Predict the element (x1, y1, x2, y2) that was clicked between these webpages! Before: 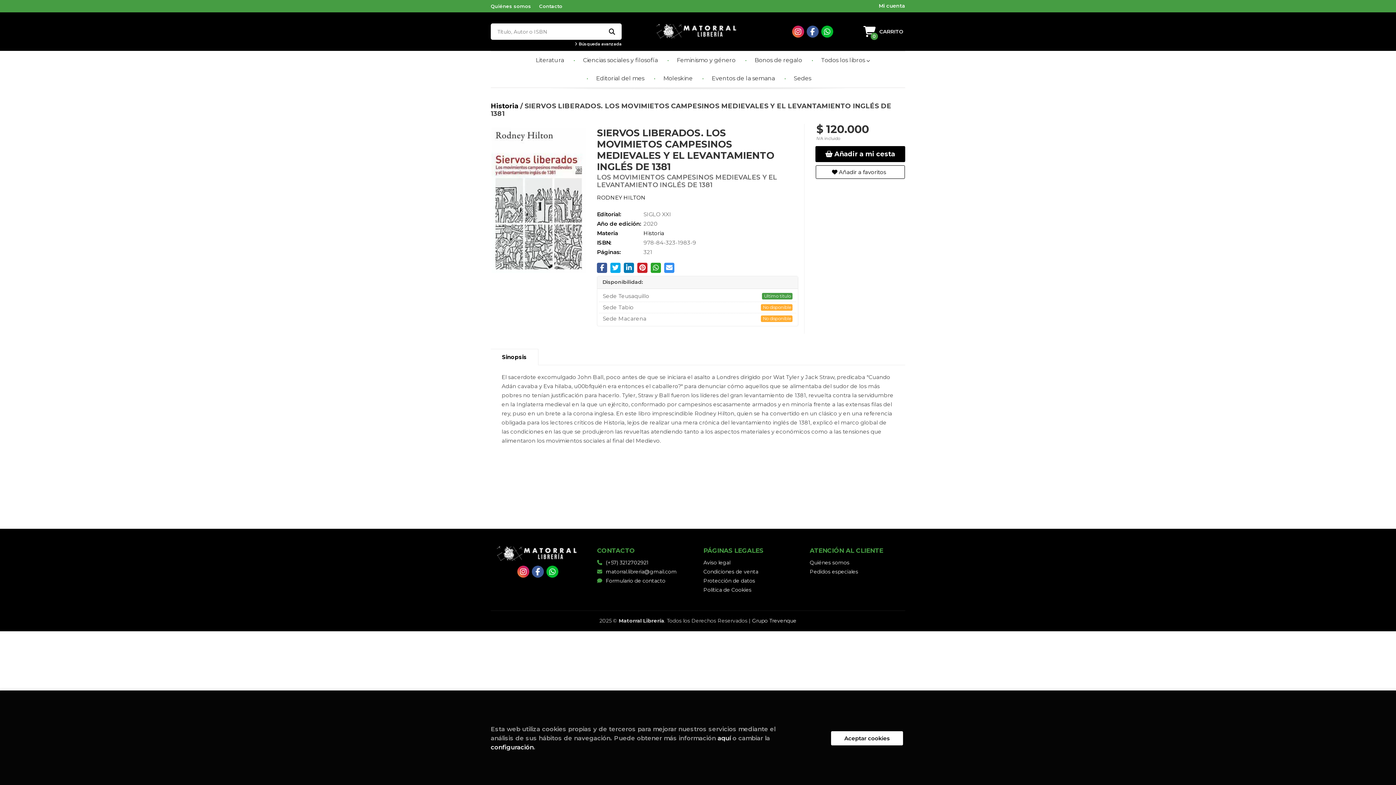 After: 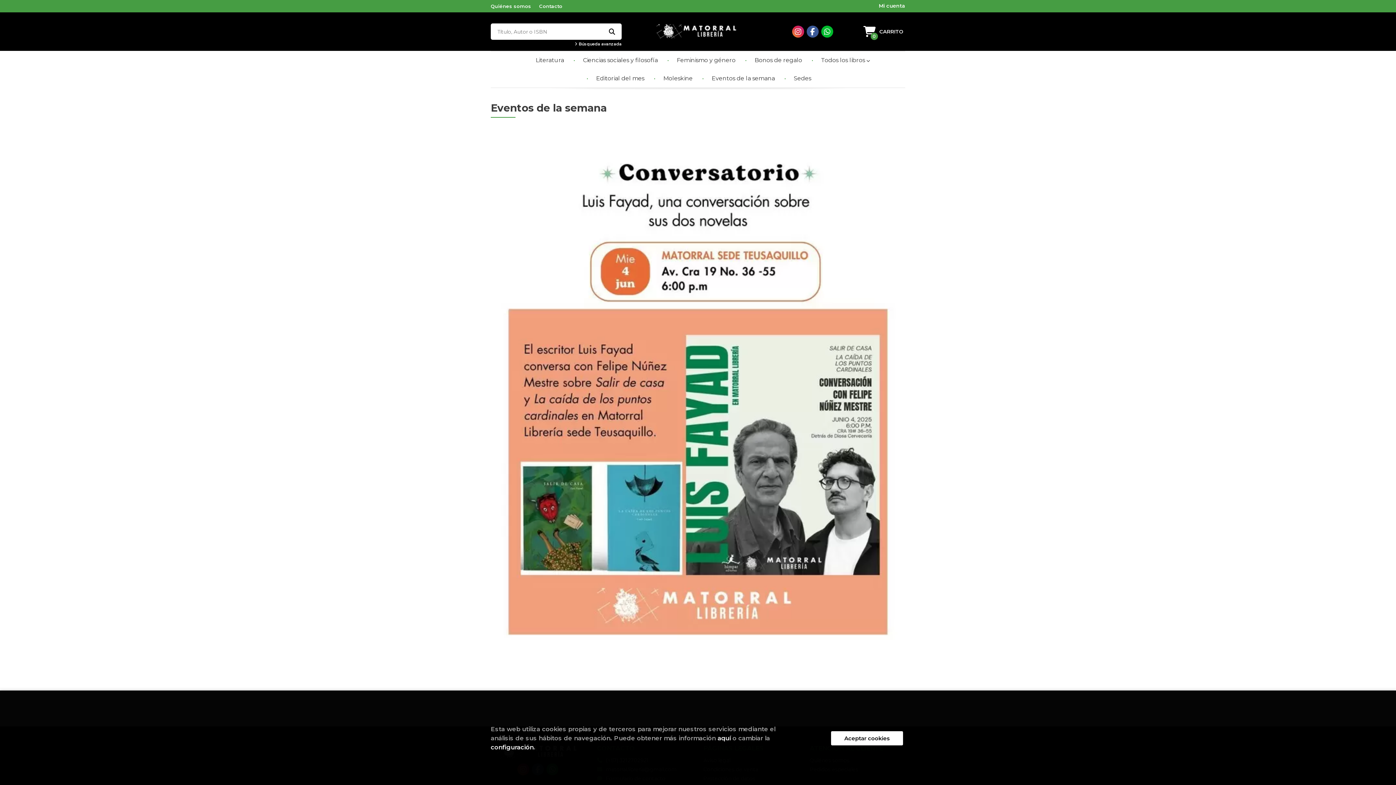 Action: label: Eventos de la semana bbox: (700, 69, 780, 87)